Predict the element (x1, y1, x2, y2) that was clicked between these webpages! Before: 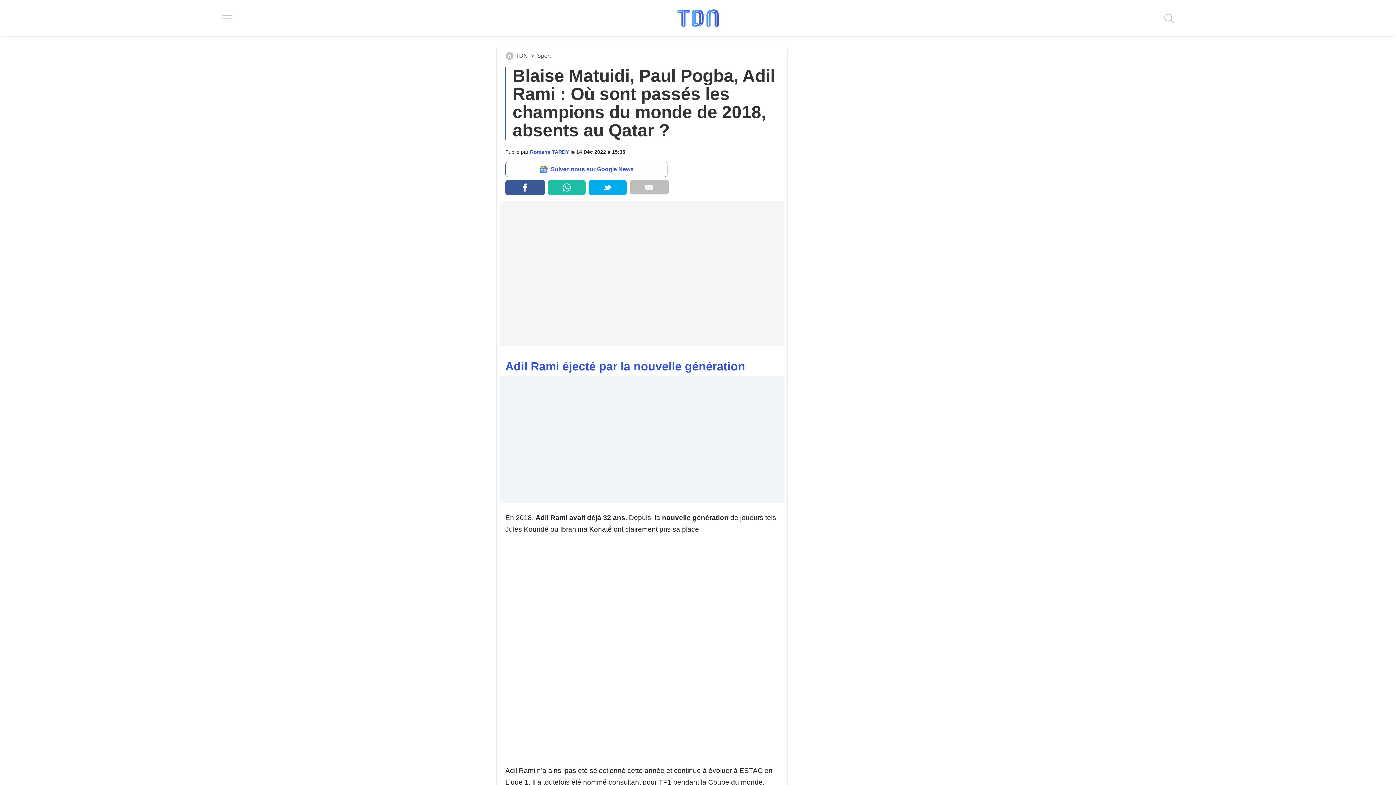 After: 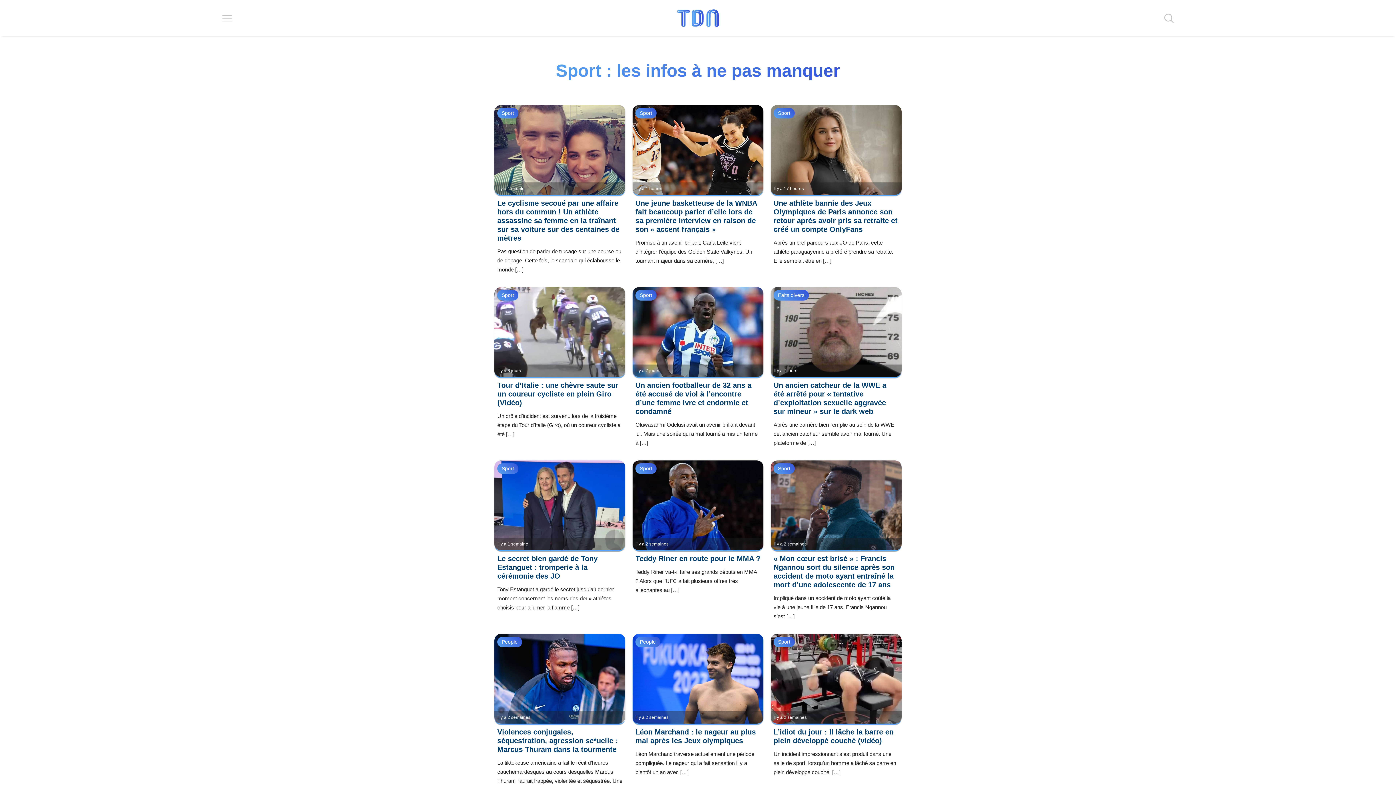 Action: bbox: (535, 51, 552, 60) label: Sport